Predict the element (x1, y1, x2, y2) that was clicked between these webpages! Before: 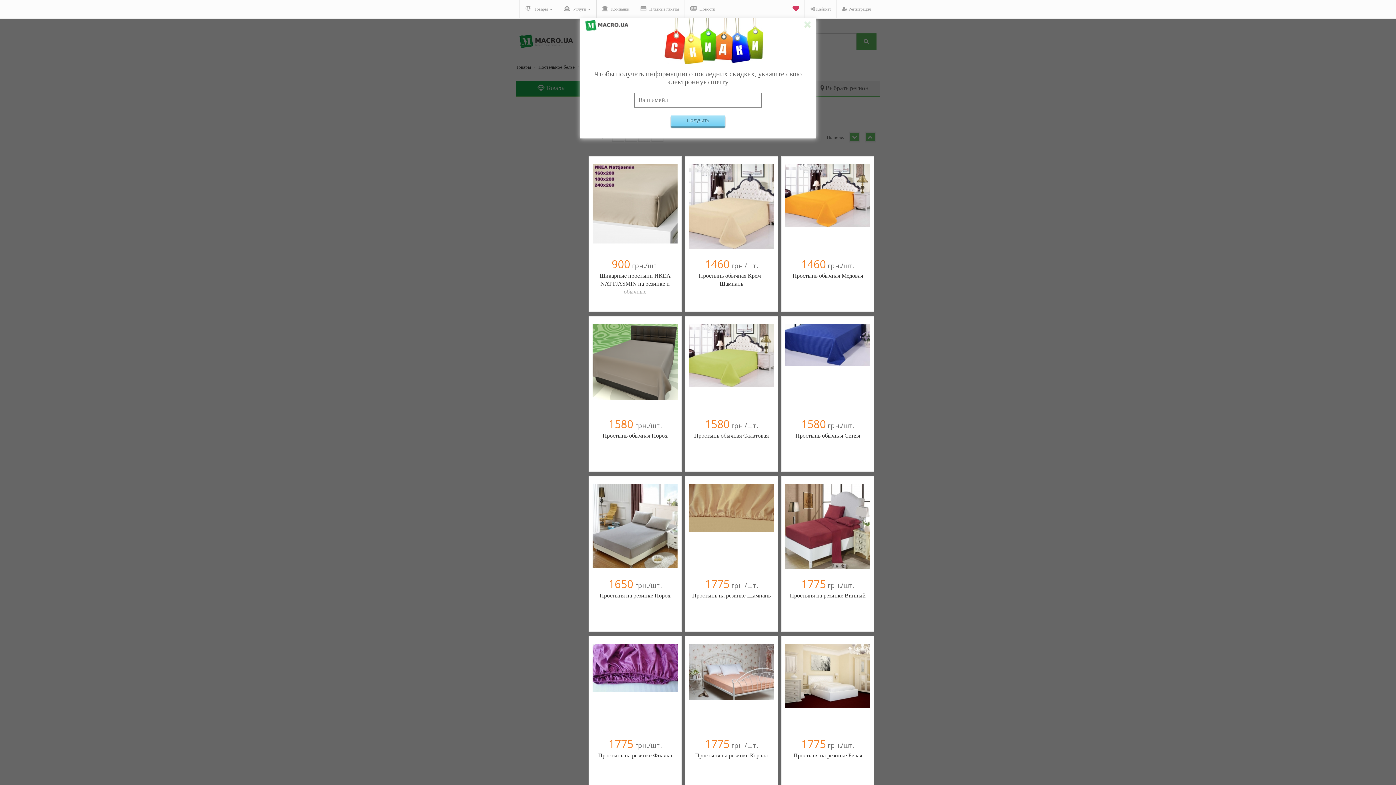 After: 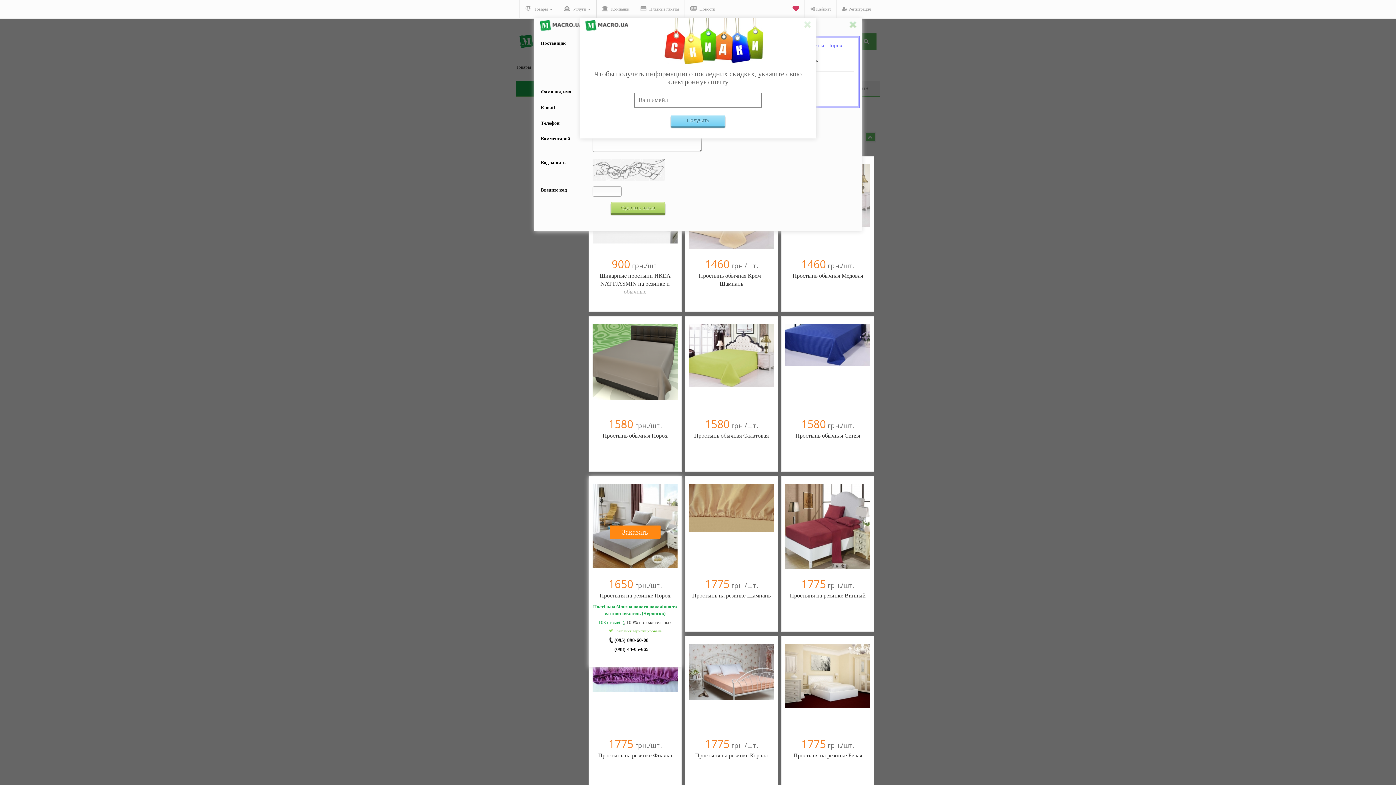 Action: bbox: (609, 525, 660, 538) label: Заказать